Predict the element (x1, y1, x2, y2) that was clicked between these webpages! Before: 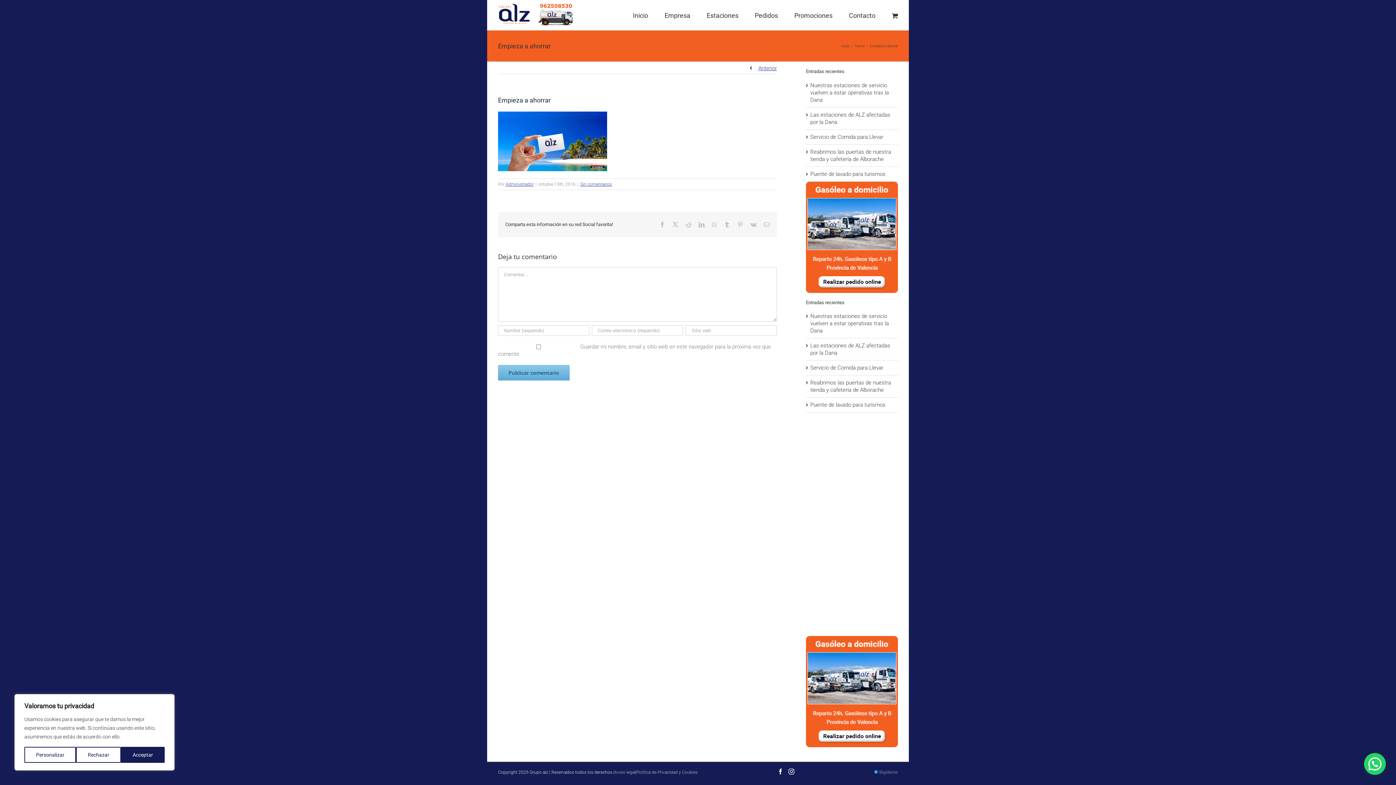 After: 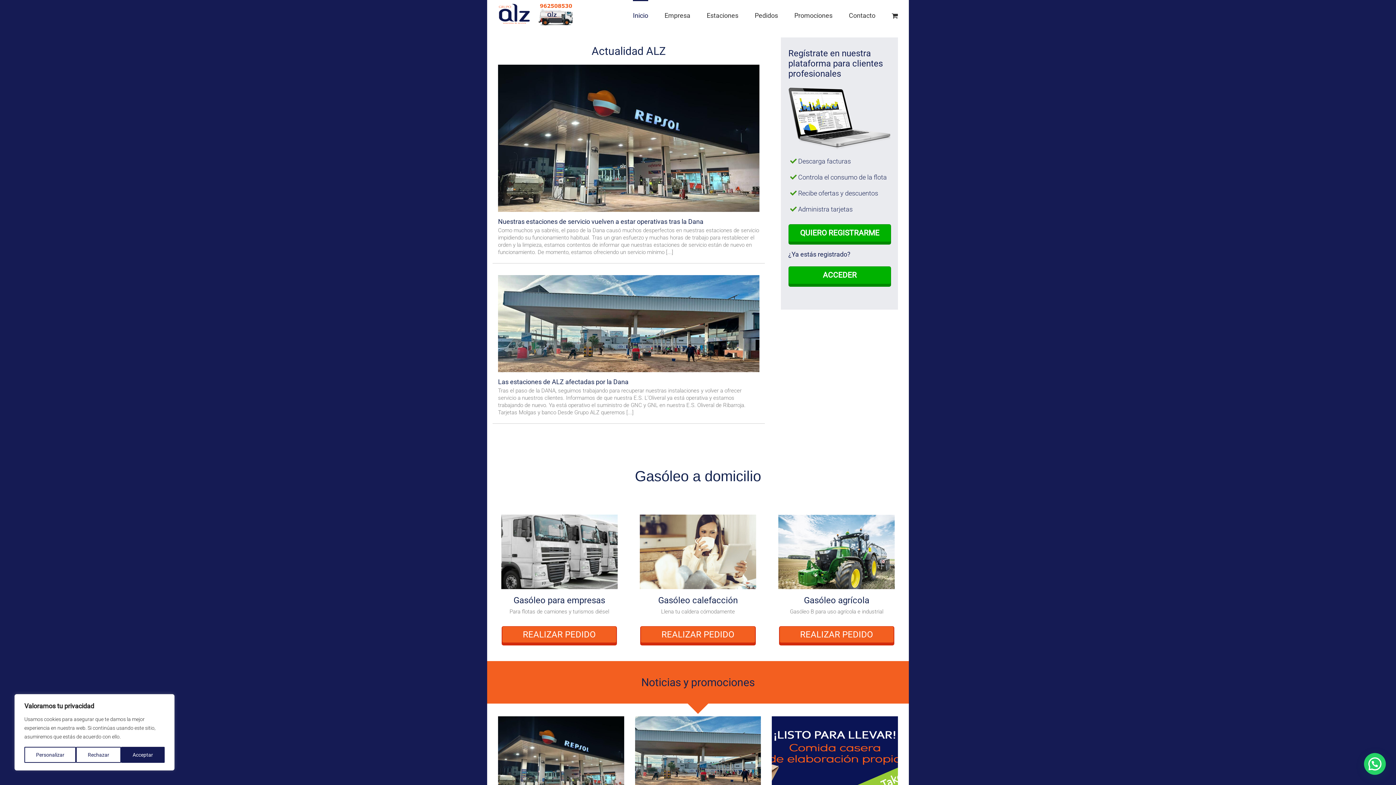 Action: label: Inicio bbox: (841, 43, 850, 47)